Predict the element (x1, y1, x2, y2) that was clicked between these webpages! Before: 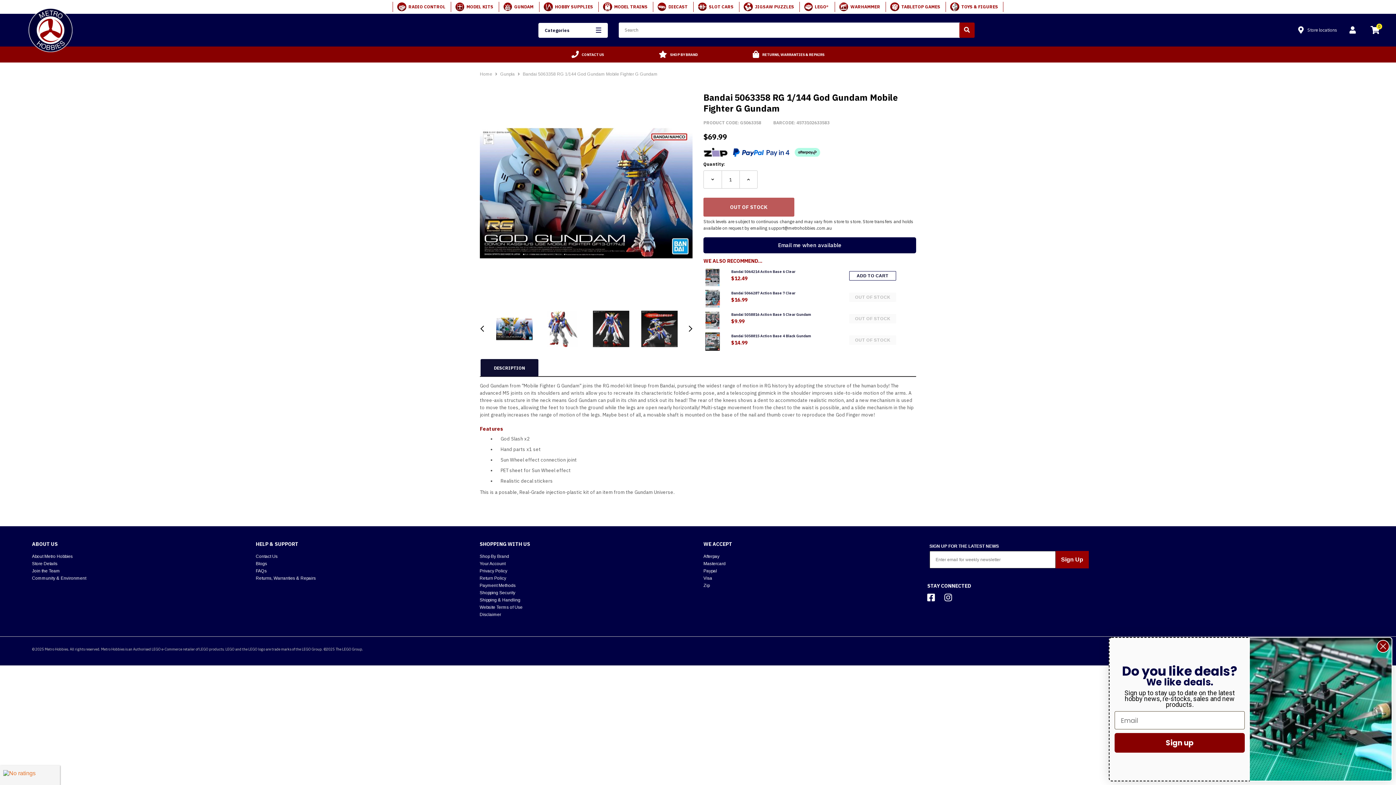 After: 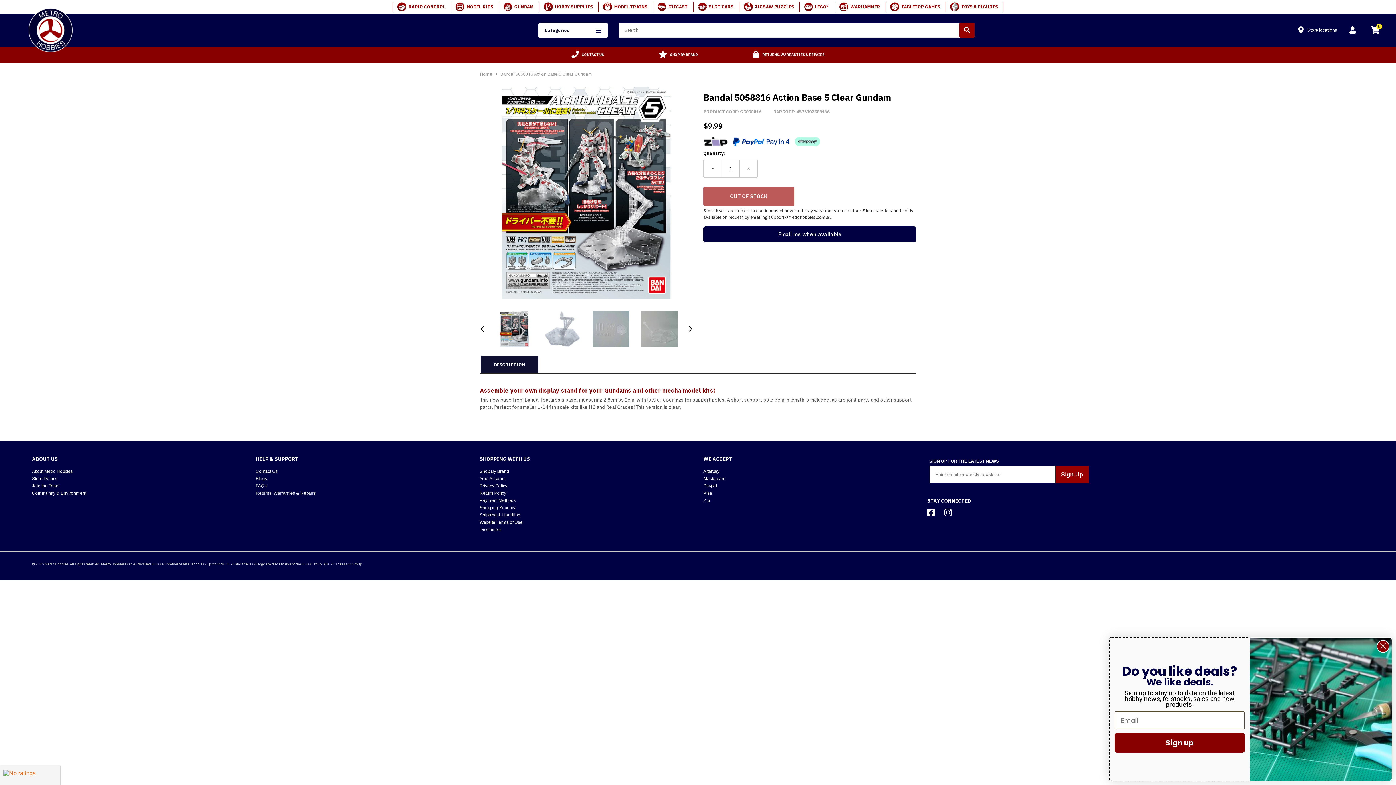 Action: label: Bandai 5058816 Action Base 5 Clear Gundam bbox: (731, 312, 811, 317)